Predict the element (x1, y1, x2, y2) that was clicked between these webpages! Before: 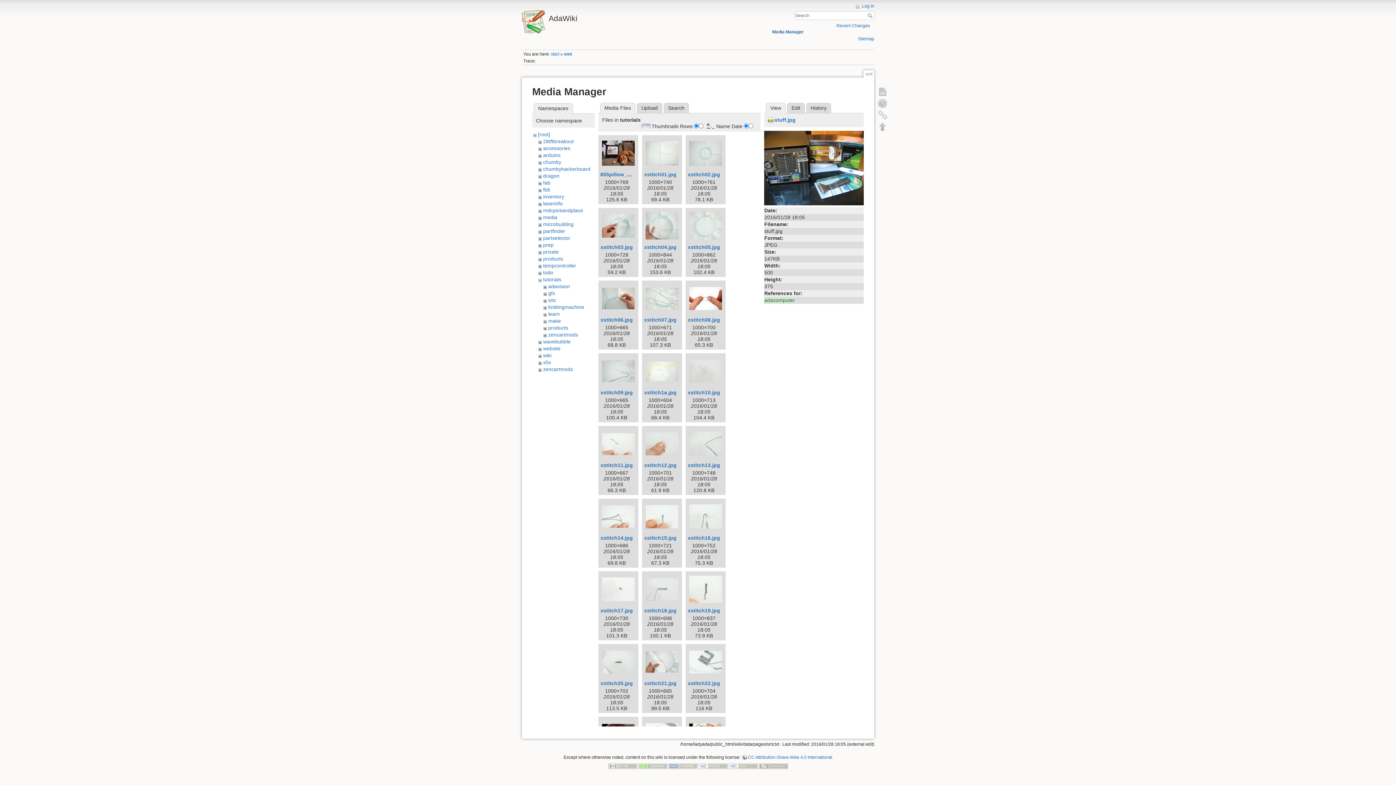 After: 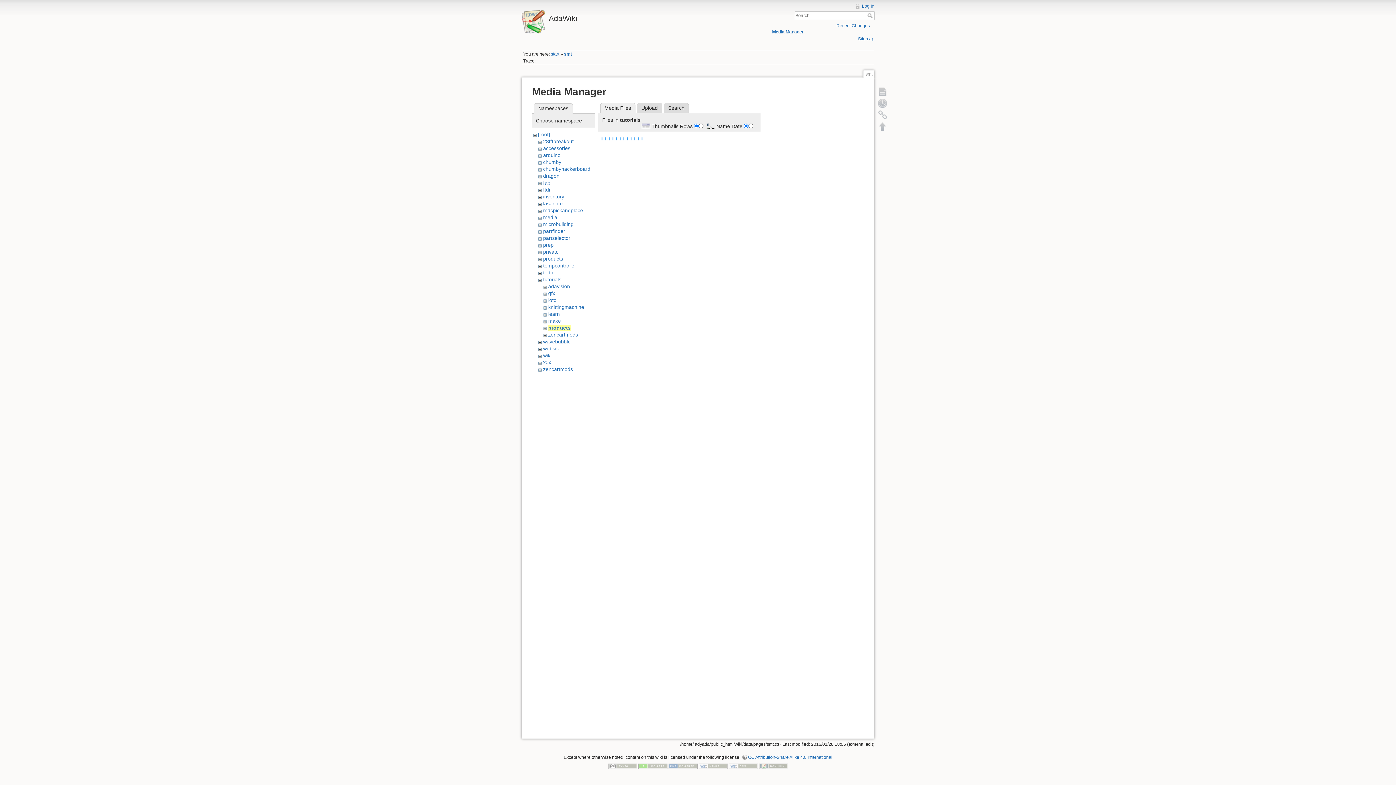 Action: label: products bbox: (548, 325, 568, 330)